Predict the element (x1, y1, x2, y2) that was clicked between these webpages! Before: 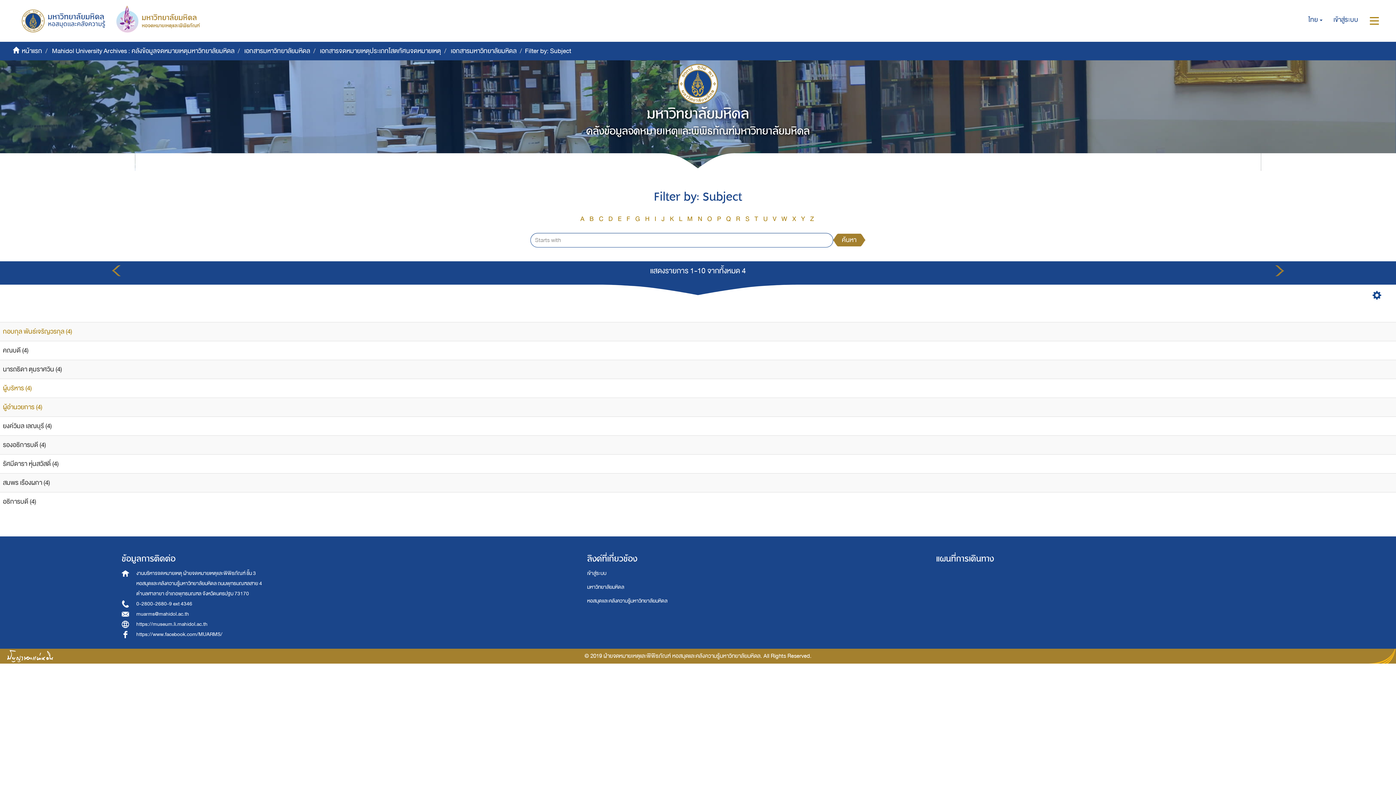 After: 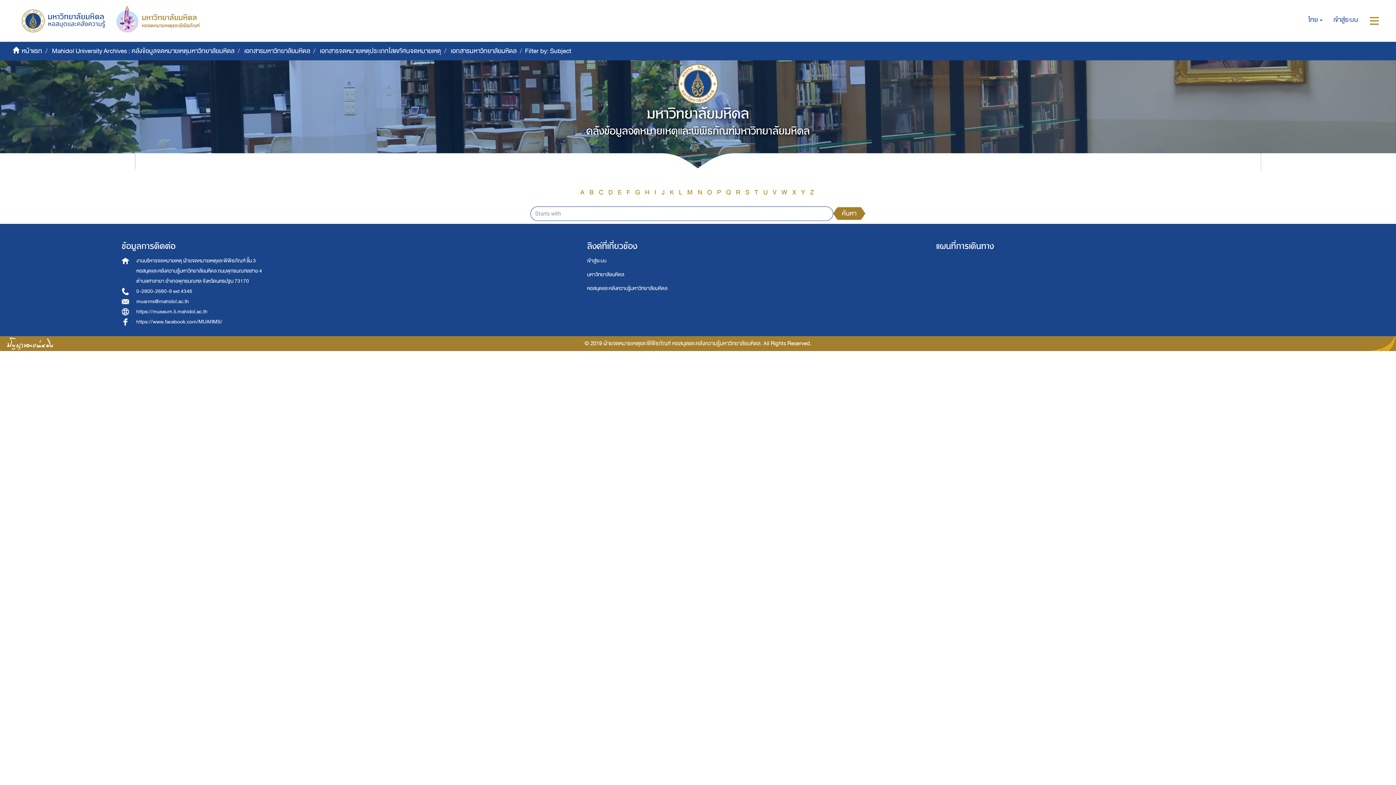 Action: label: O bbox: (707, 213, 712, 224)